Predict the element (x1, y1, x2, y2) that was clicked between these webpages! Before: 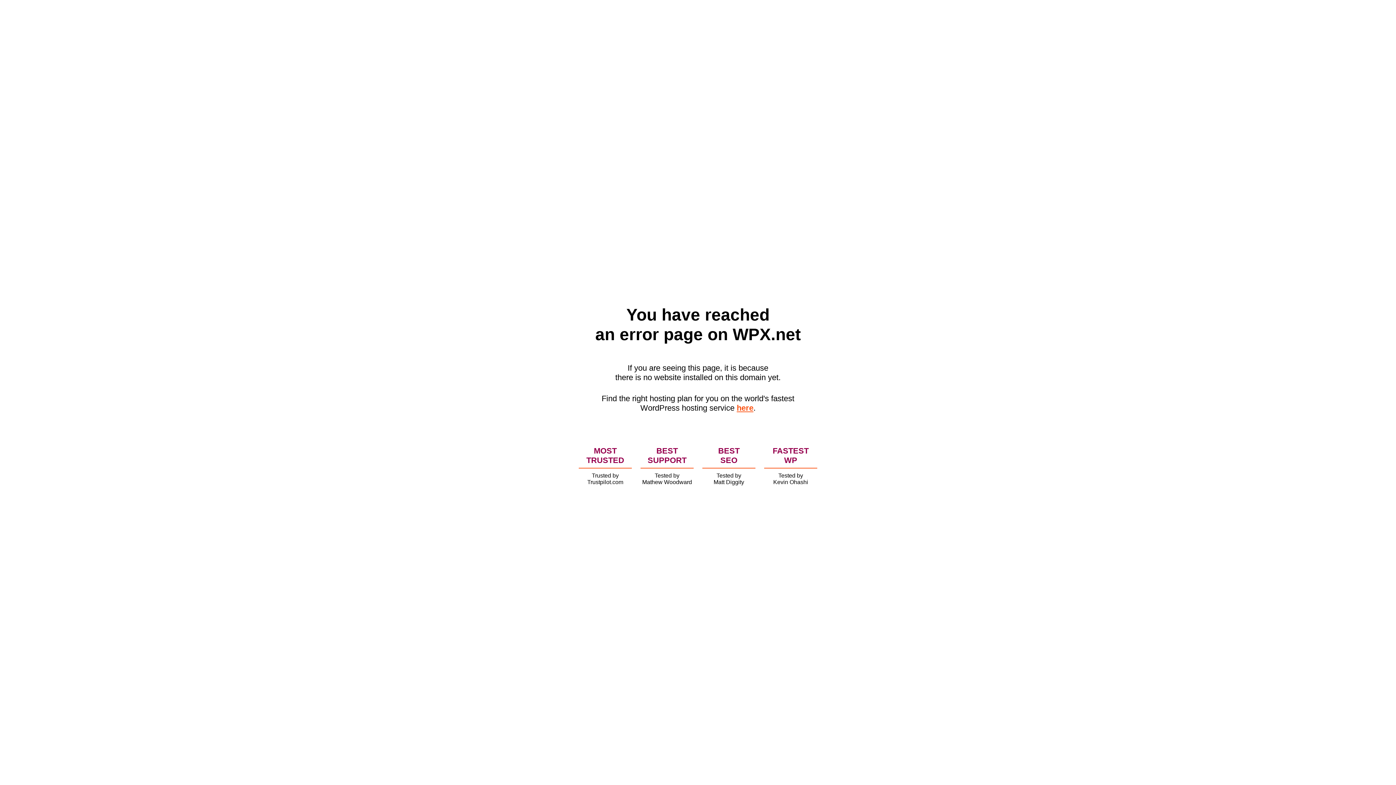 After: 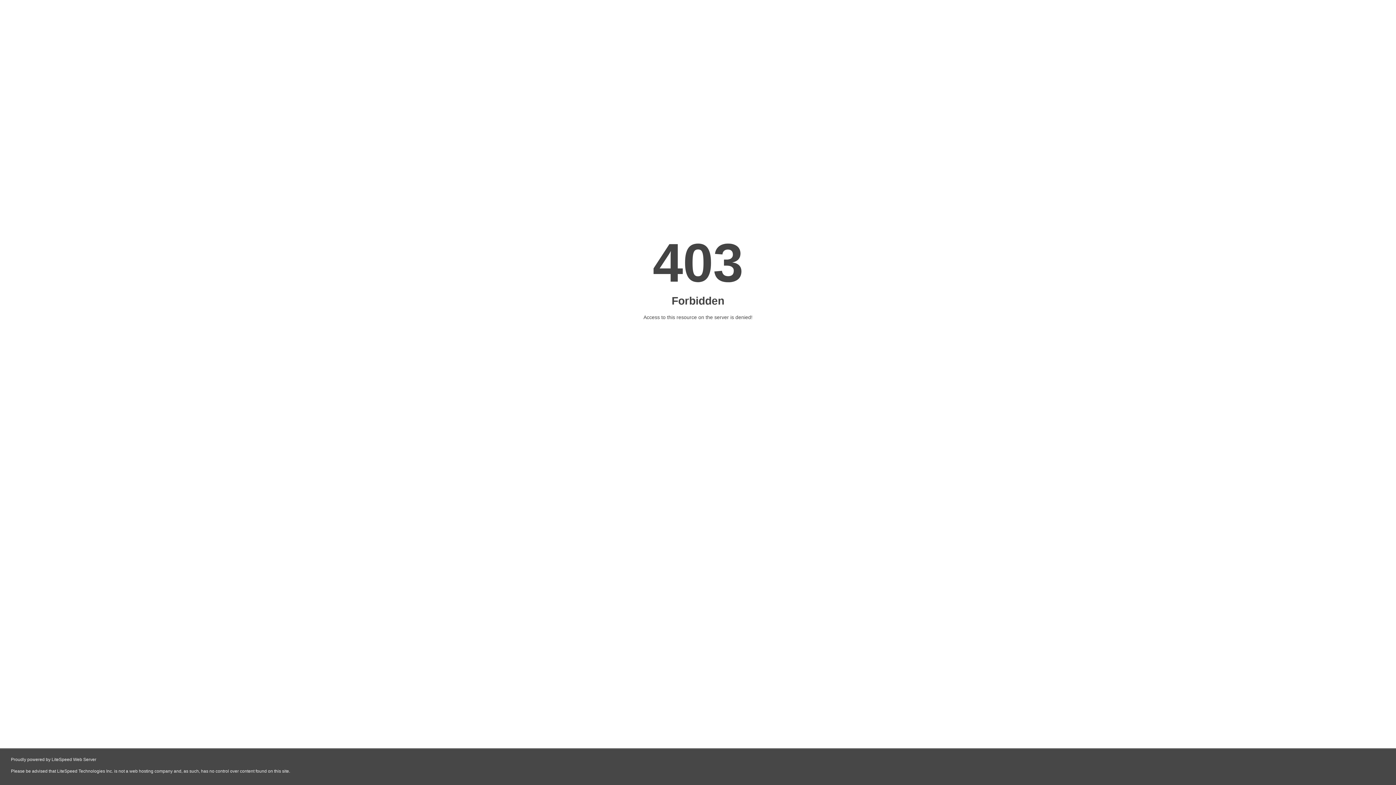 Action: bbox: (736, 403, 753, 412) label: here